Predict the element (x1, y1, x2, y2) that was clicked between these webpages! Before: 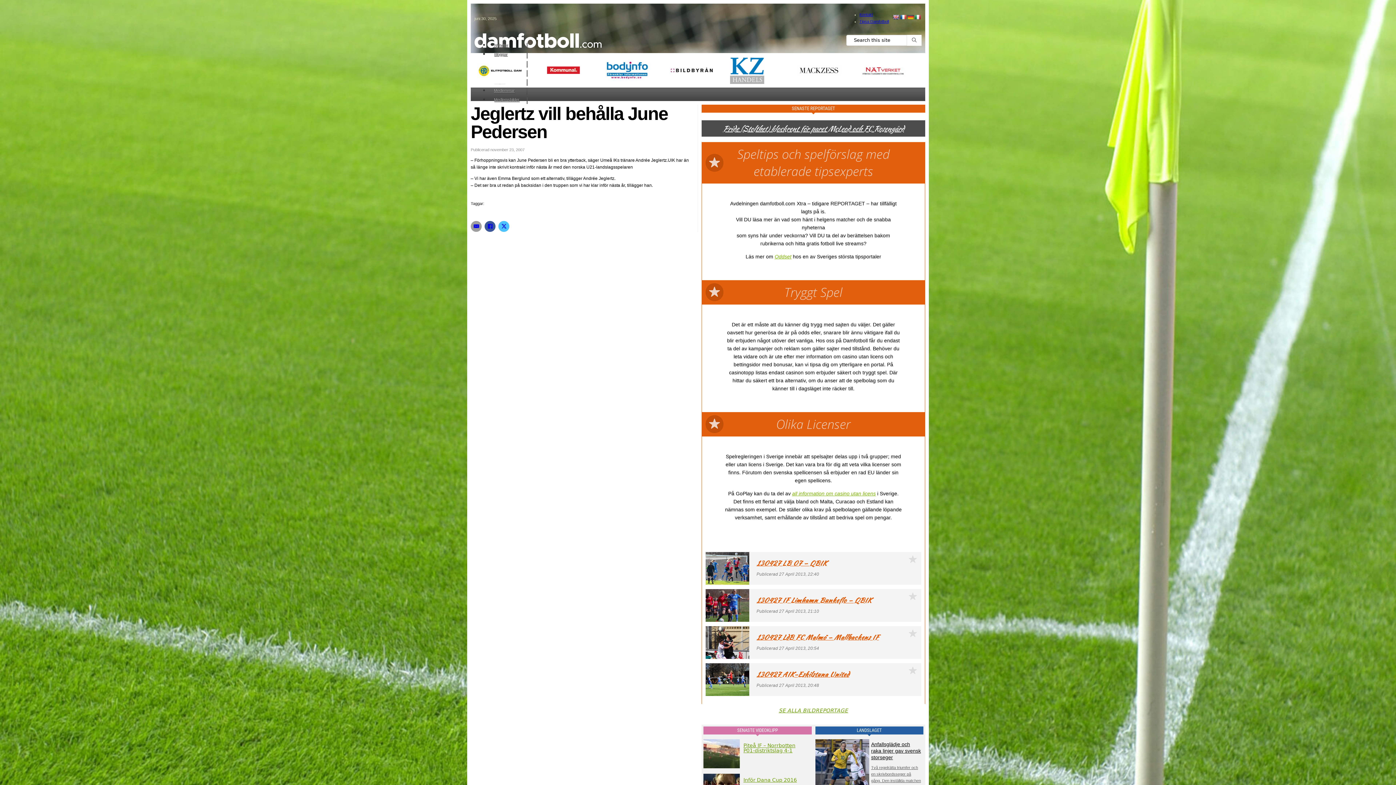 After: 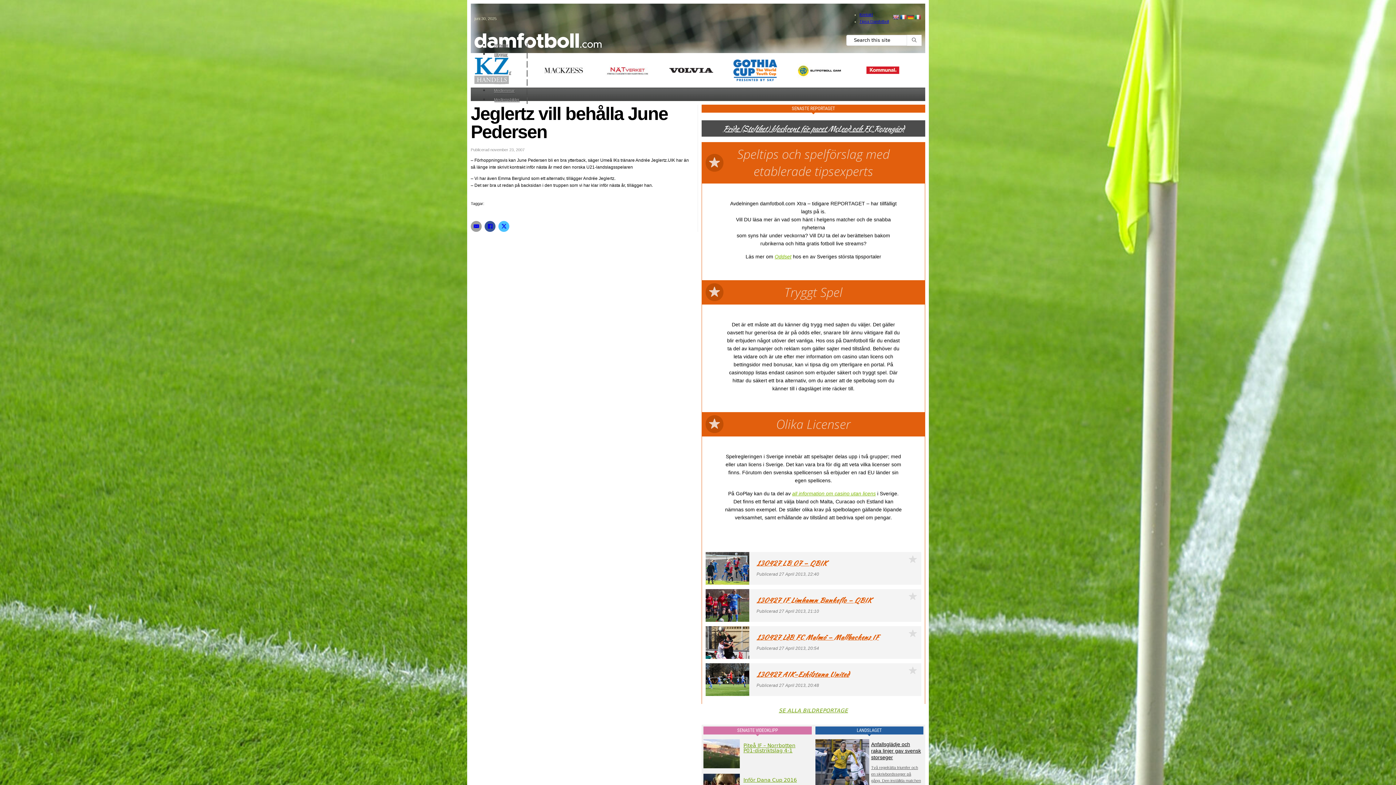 Action: bbox: (484, 221, 495, 231) label: Facebook